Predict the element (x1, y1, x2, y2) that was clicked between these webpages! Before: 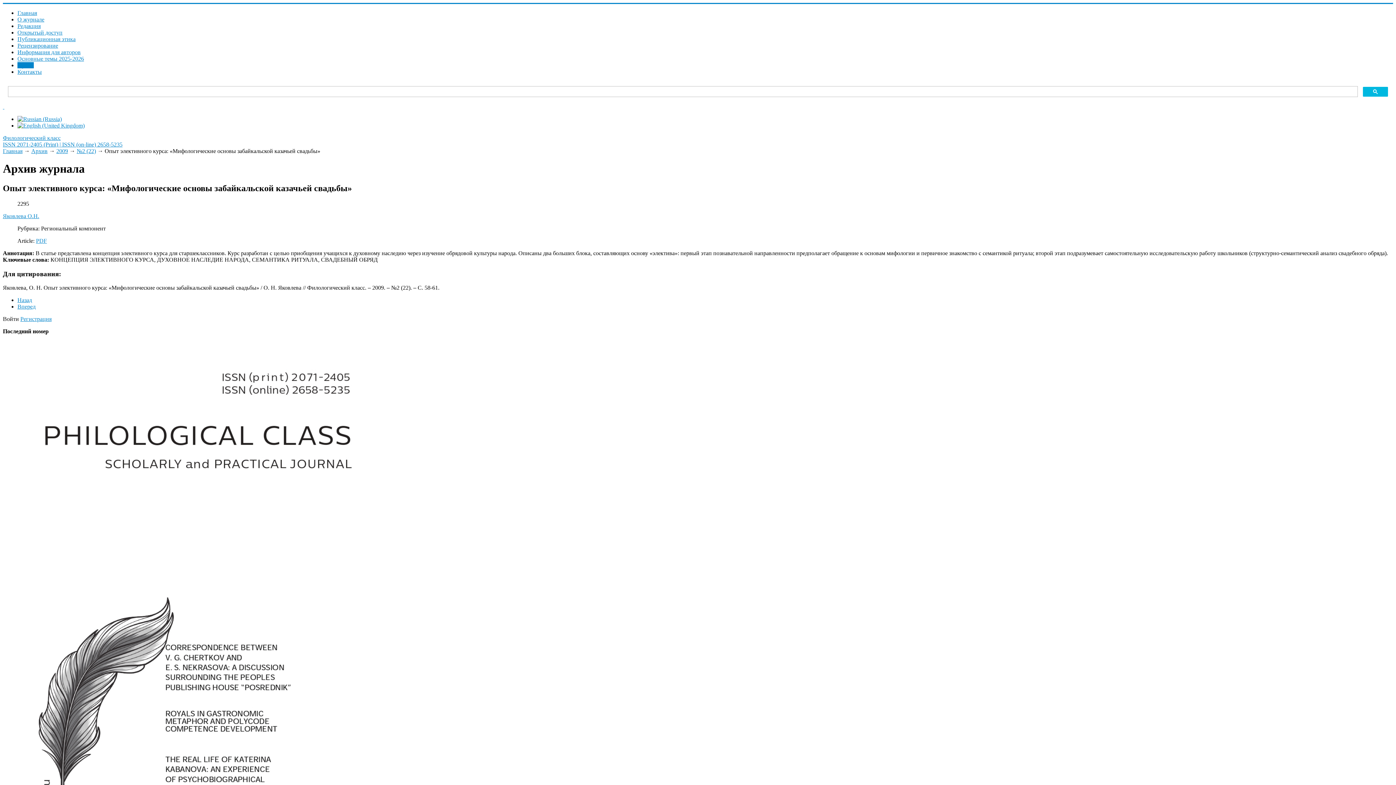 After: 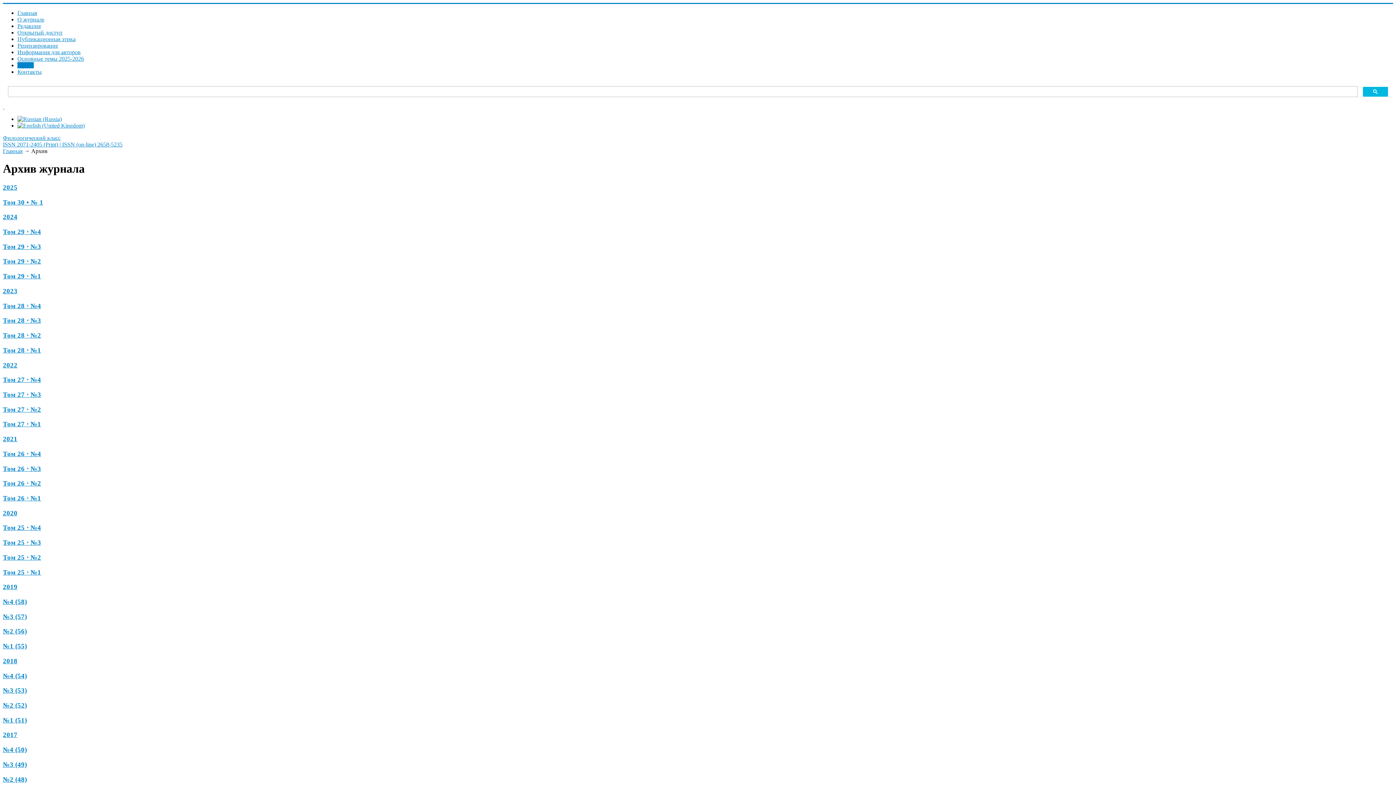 Action: bbox: (31, 148, 47, 154) label: Архив